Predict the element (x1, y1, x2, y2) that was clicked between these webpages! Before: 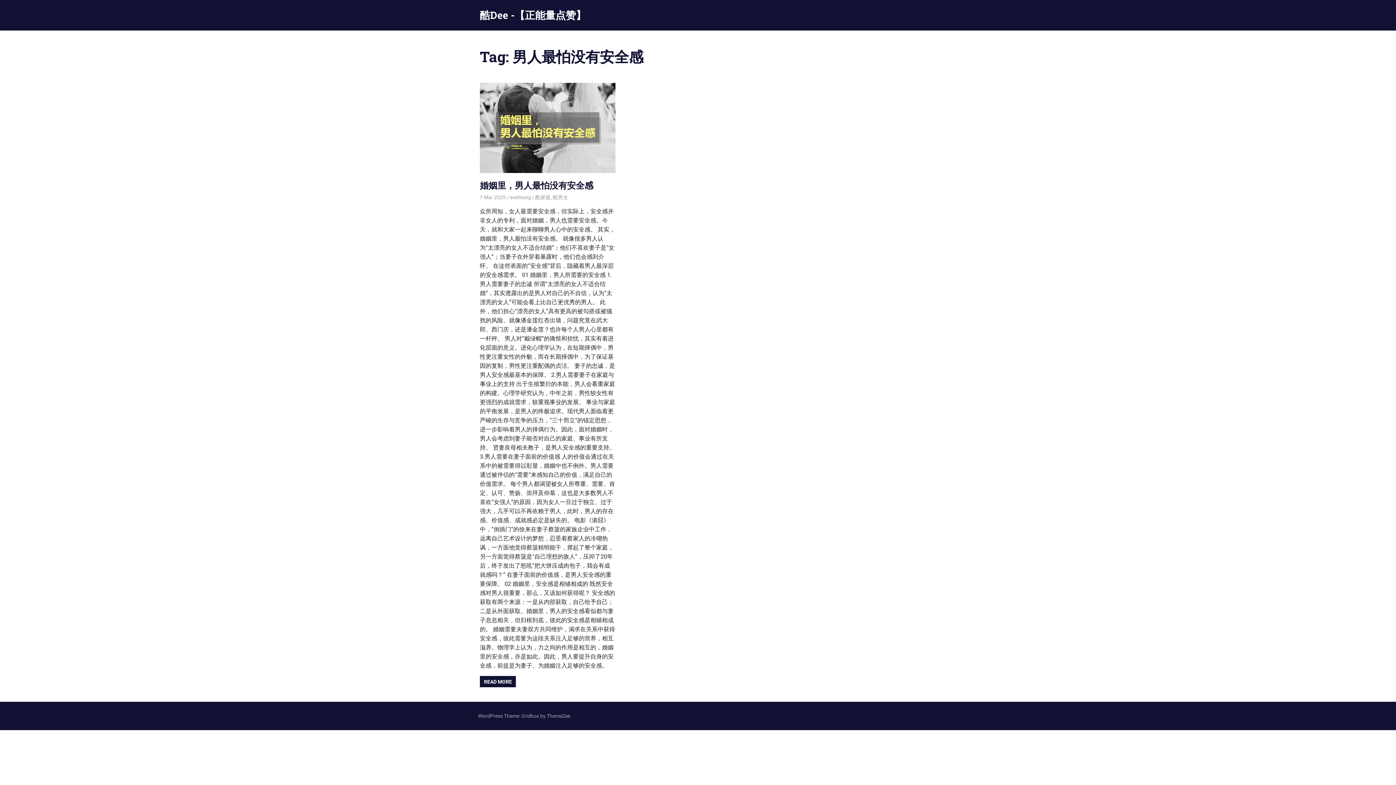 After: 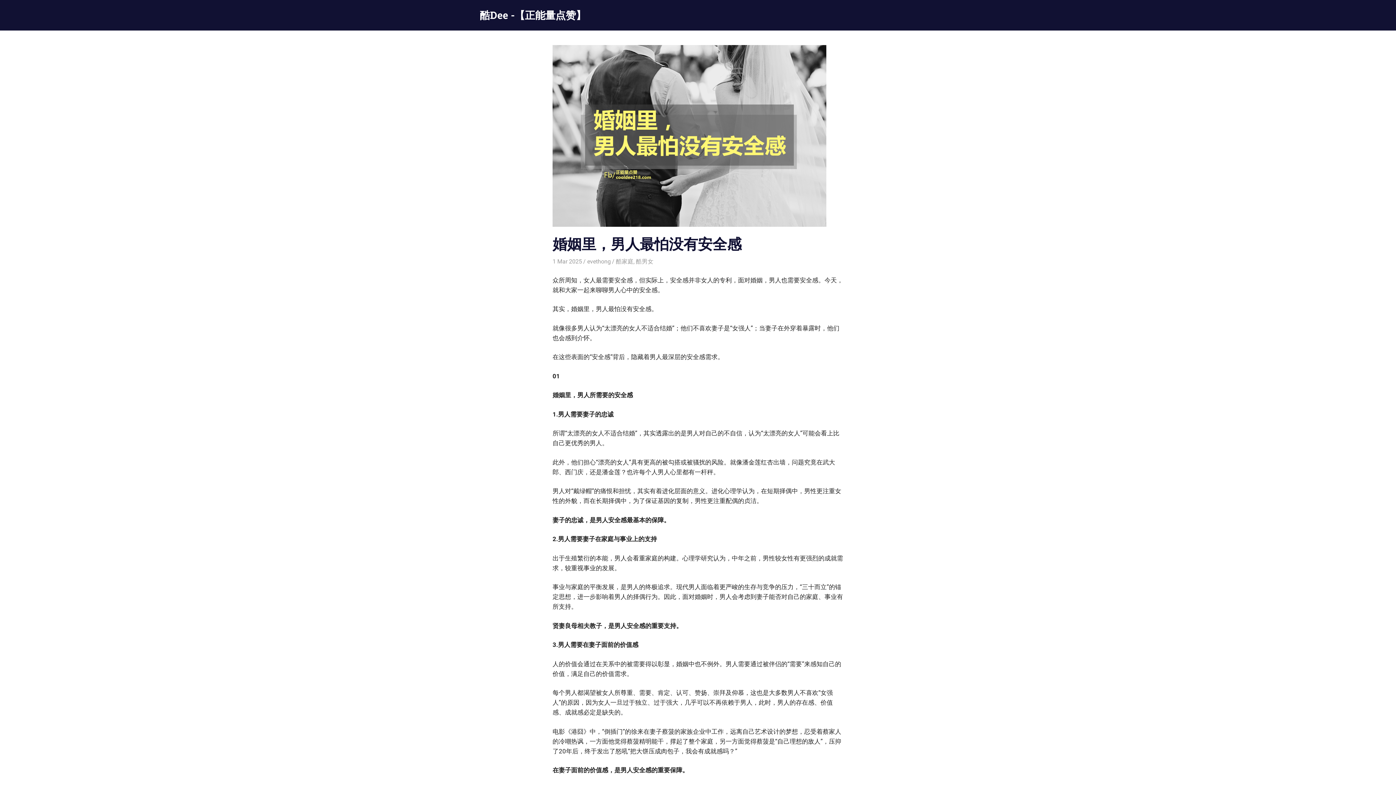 Action: label: READ MORE bbox: (480, 676, 516, 687)